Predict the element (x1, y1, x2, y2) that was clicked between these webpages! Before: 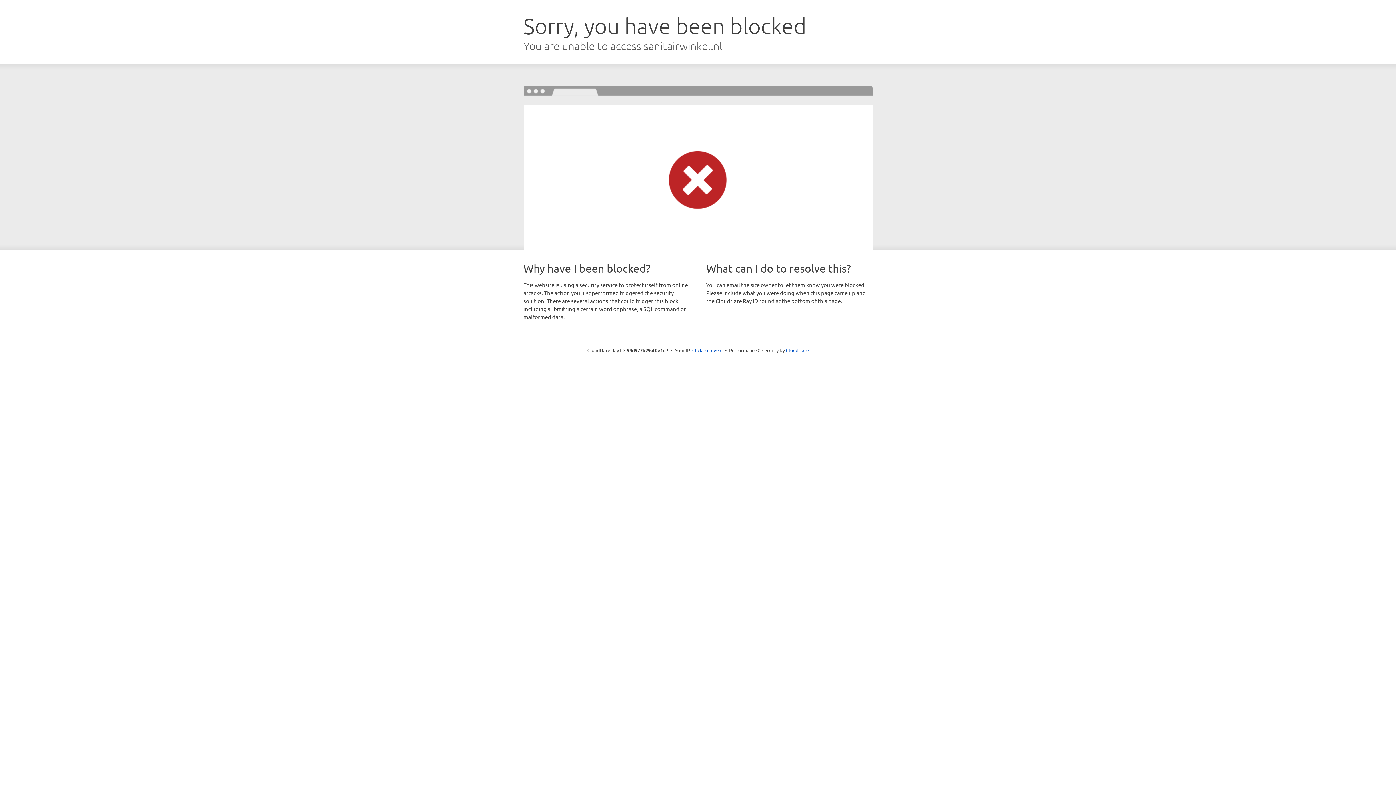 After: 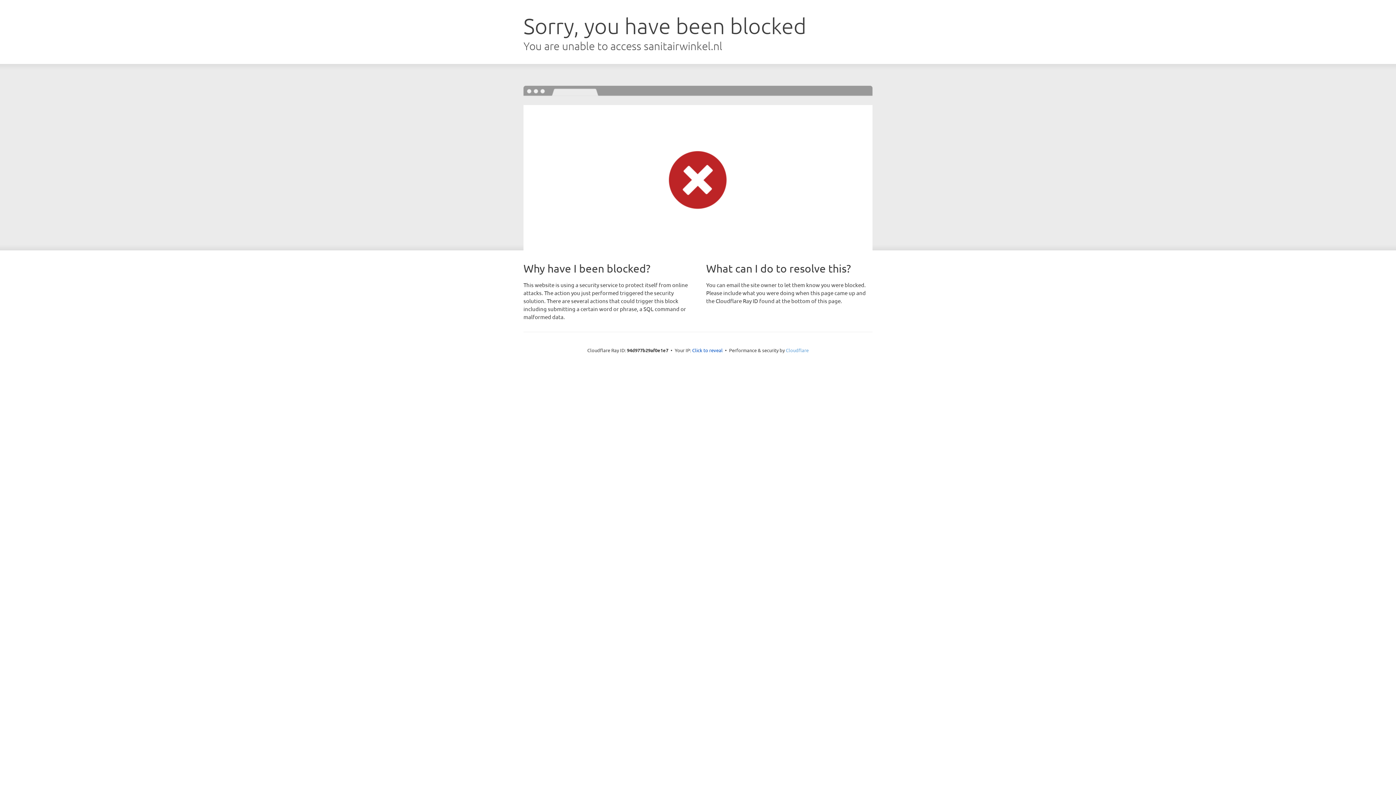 Action: label: Cloudflare bbox: (786, 347, 808, 353)